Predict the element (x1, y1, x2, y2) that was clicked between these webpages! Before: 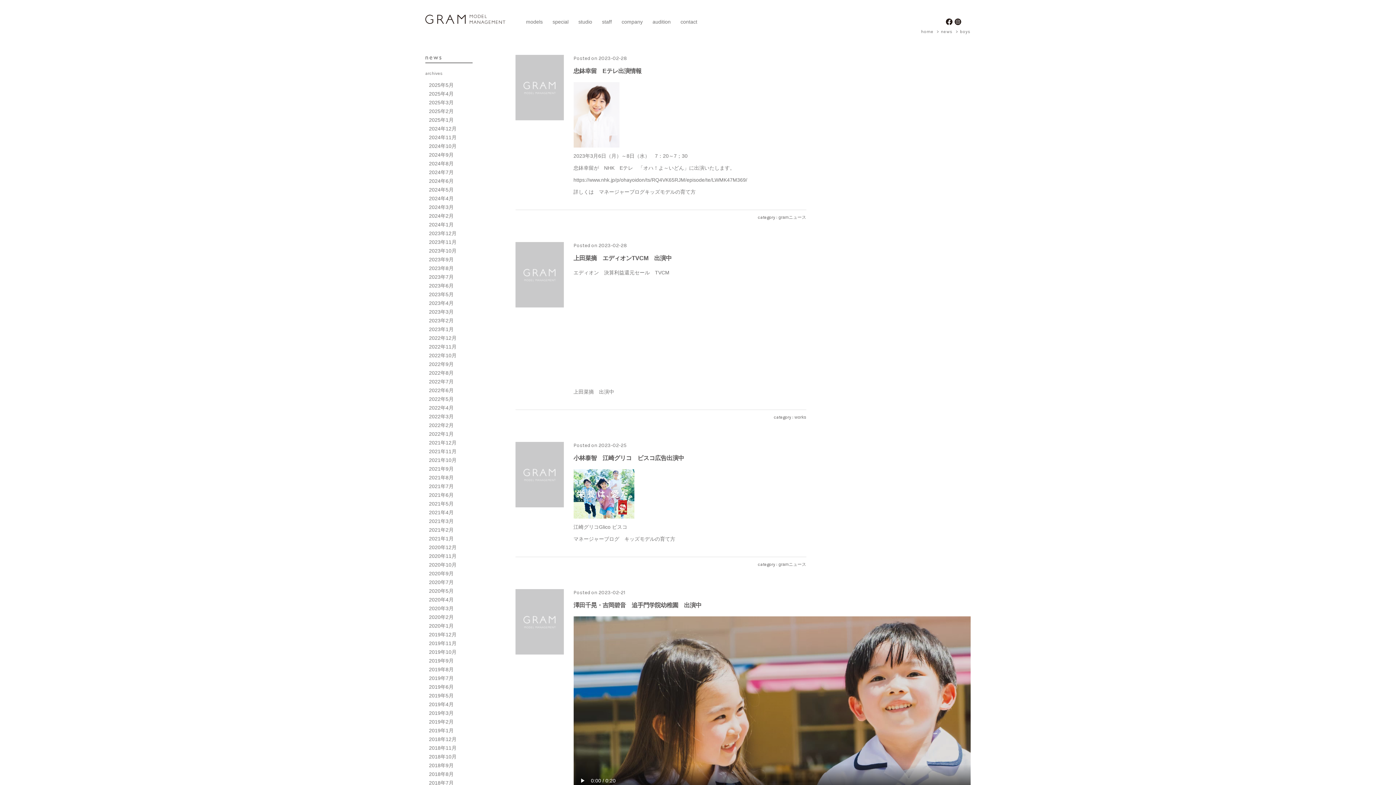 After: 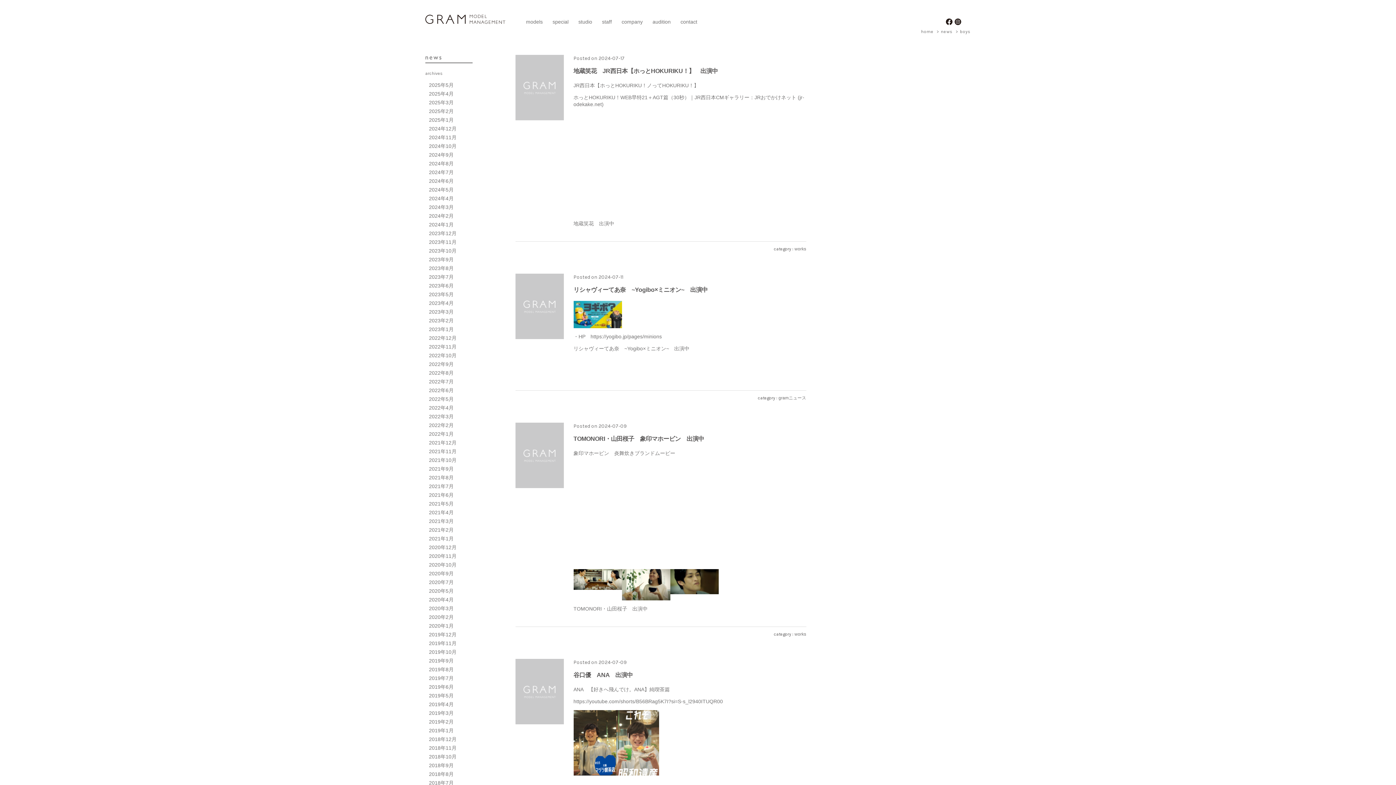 Action: label: 2024年7月 bbox: (429, 169, 453, 175)